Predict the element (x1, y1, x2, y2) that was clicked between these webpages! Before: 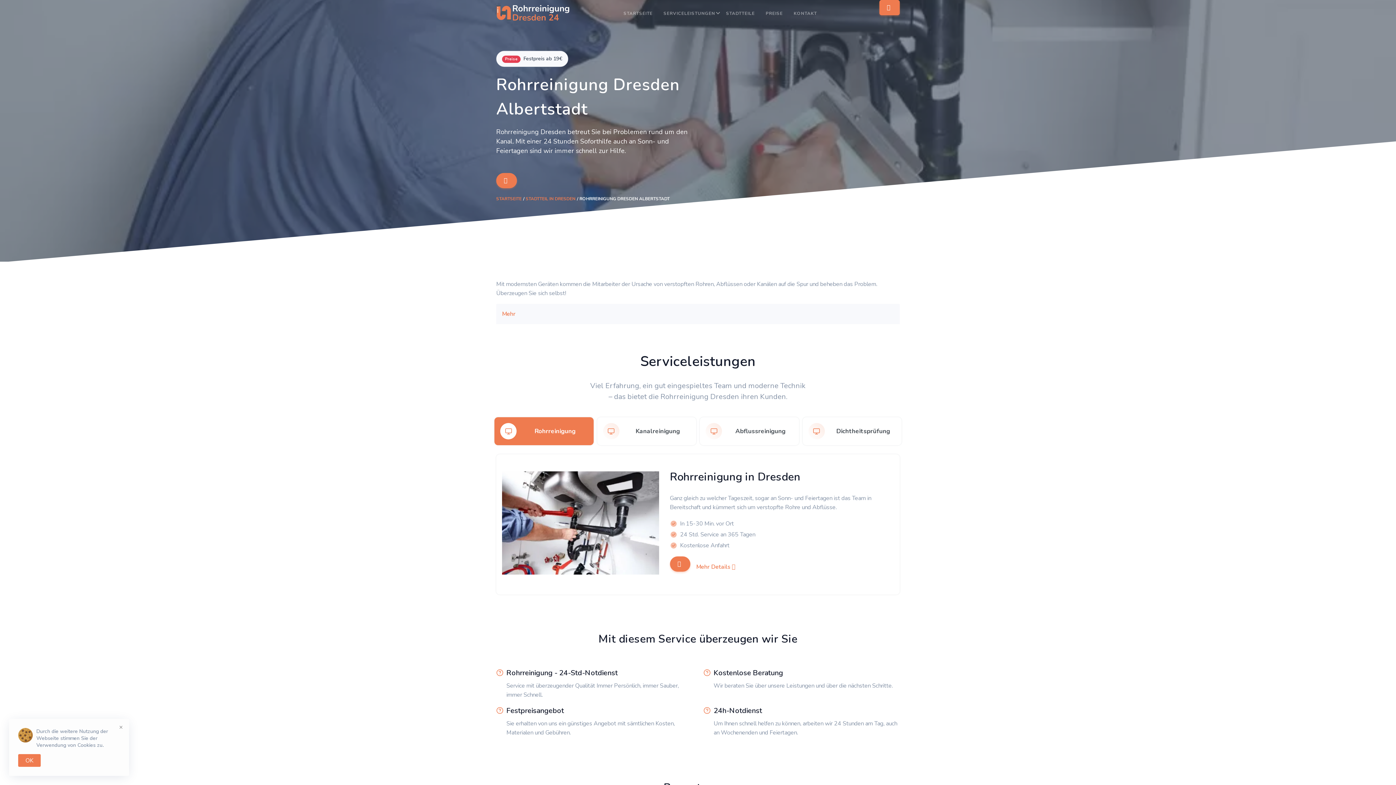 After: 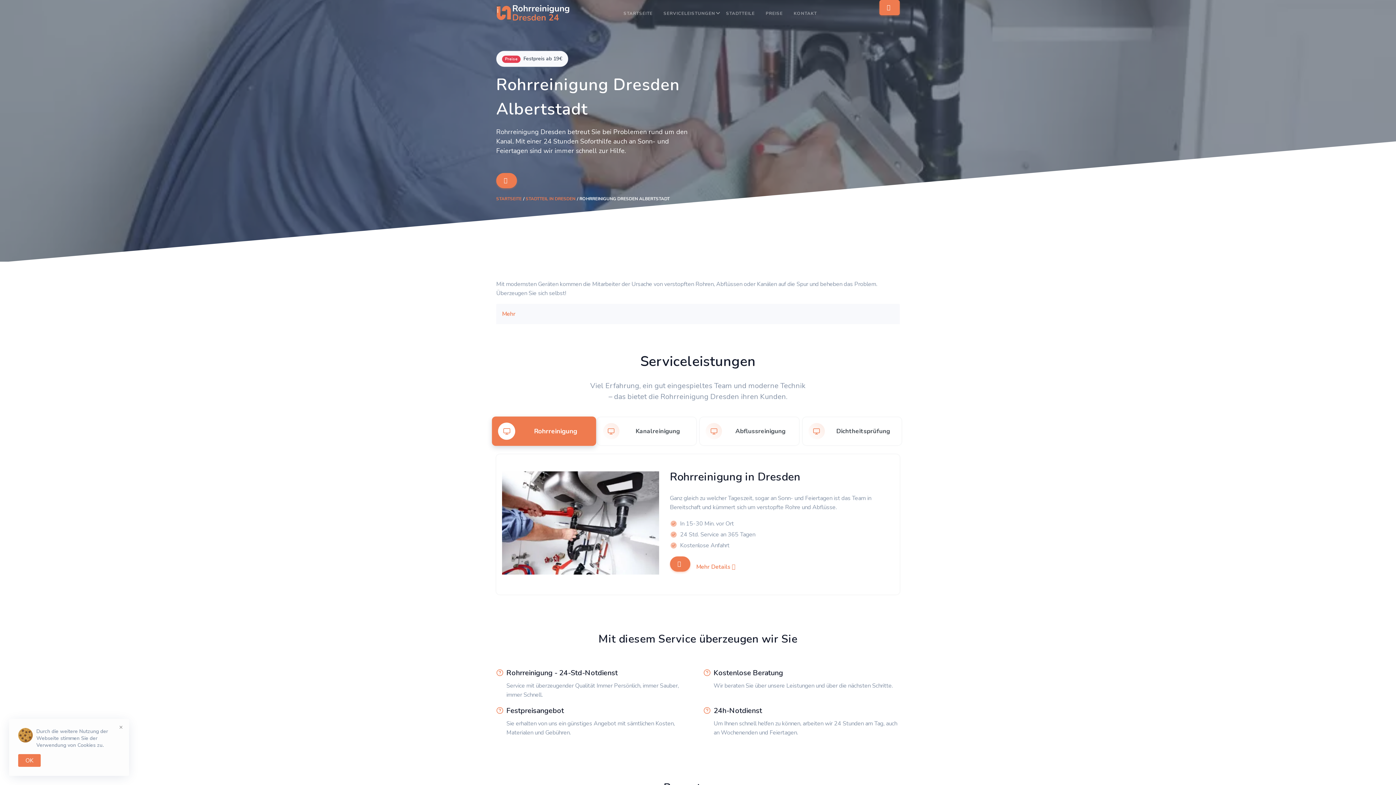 Action: bbox: (492, 414, 595, 448) label: Rohrreinigung